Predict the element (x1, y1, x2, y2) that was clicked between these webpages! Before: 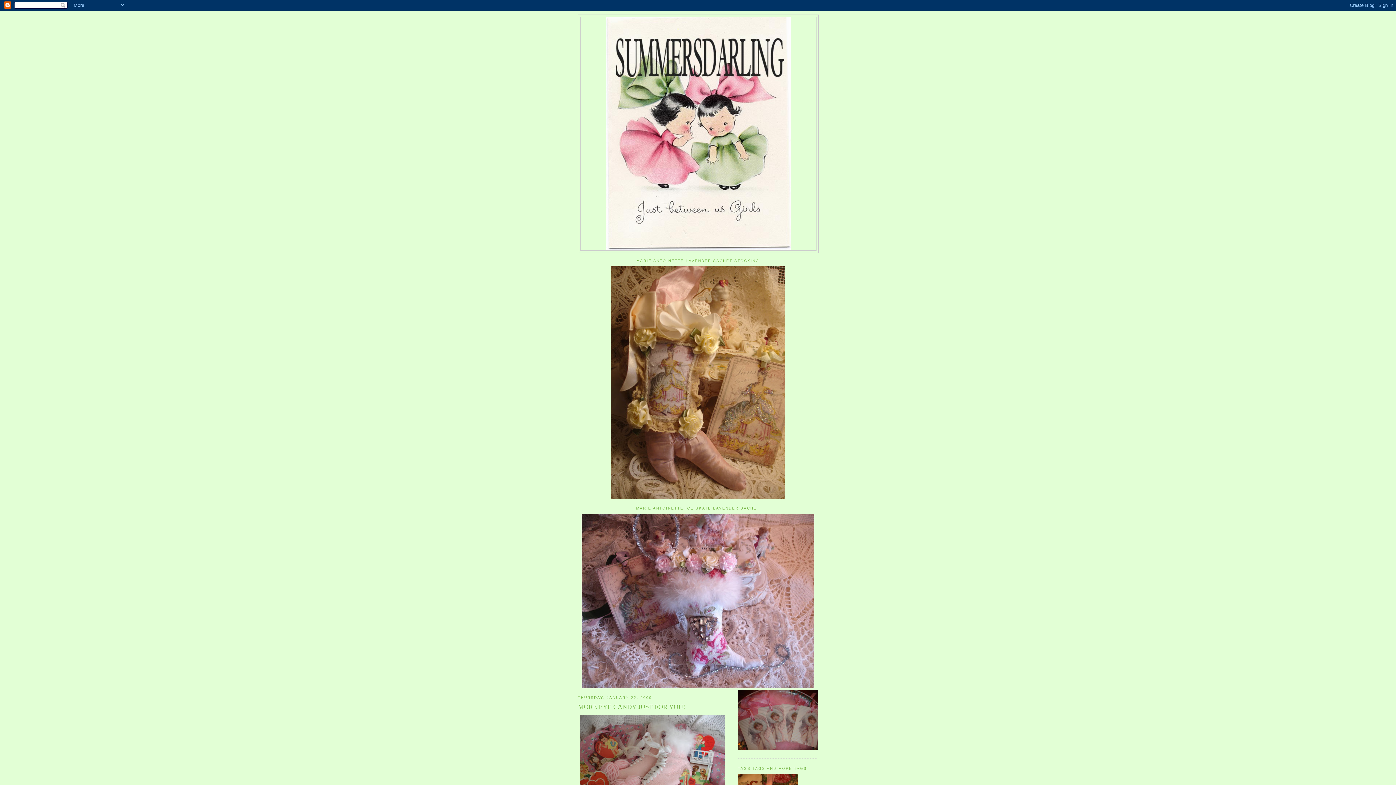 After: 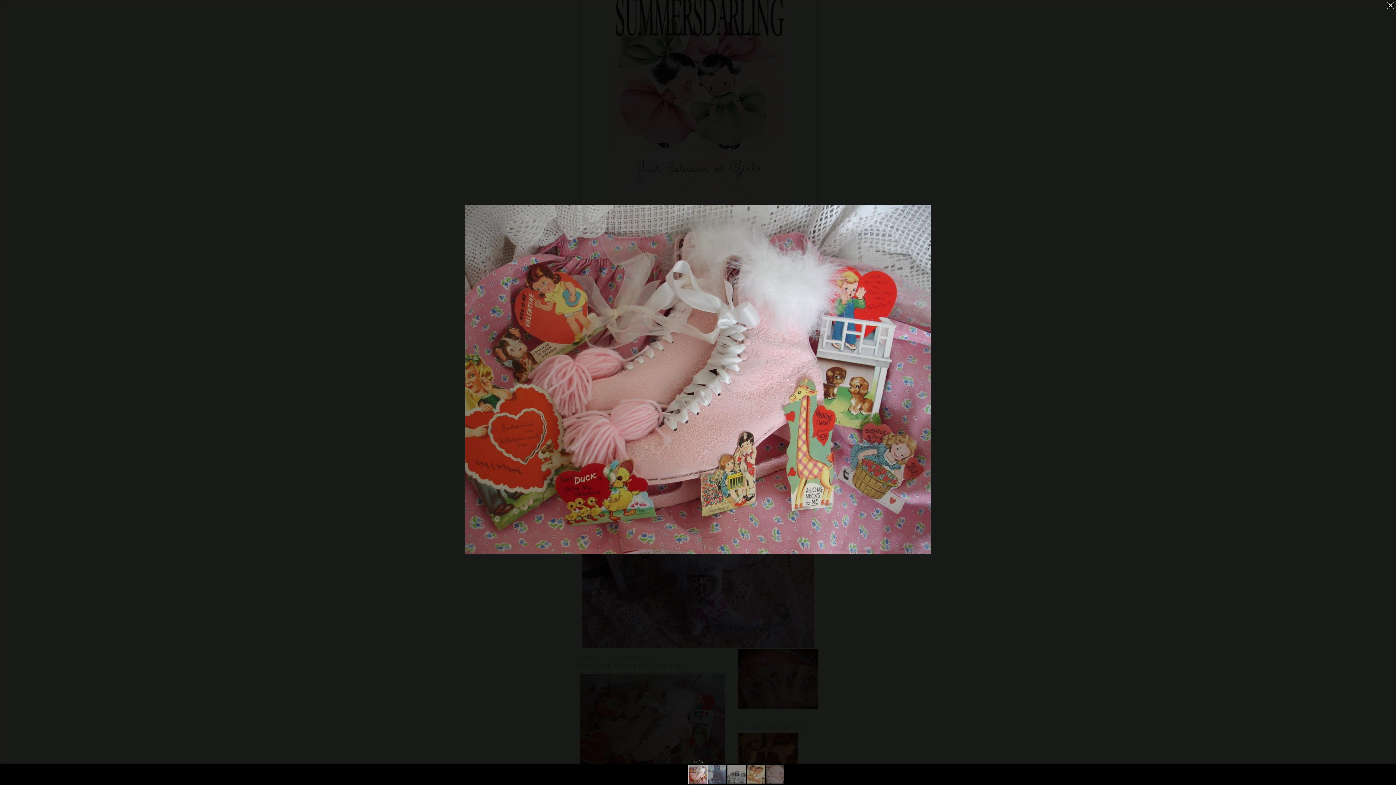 Action: bbox: (578, 713, 727, 826)